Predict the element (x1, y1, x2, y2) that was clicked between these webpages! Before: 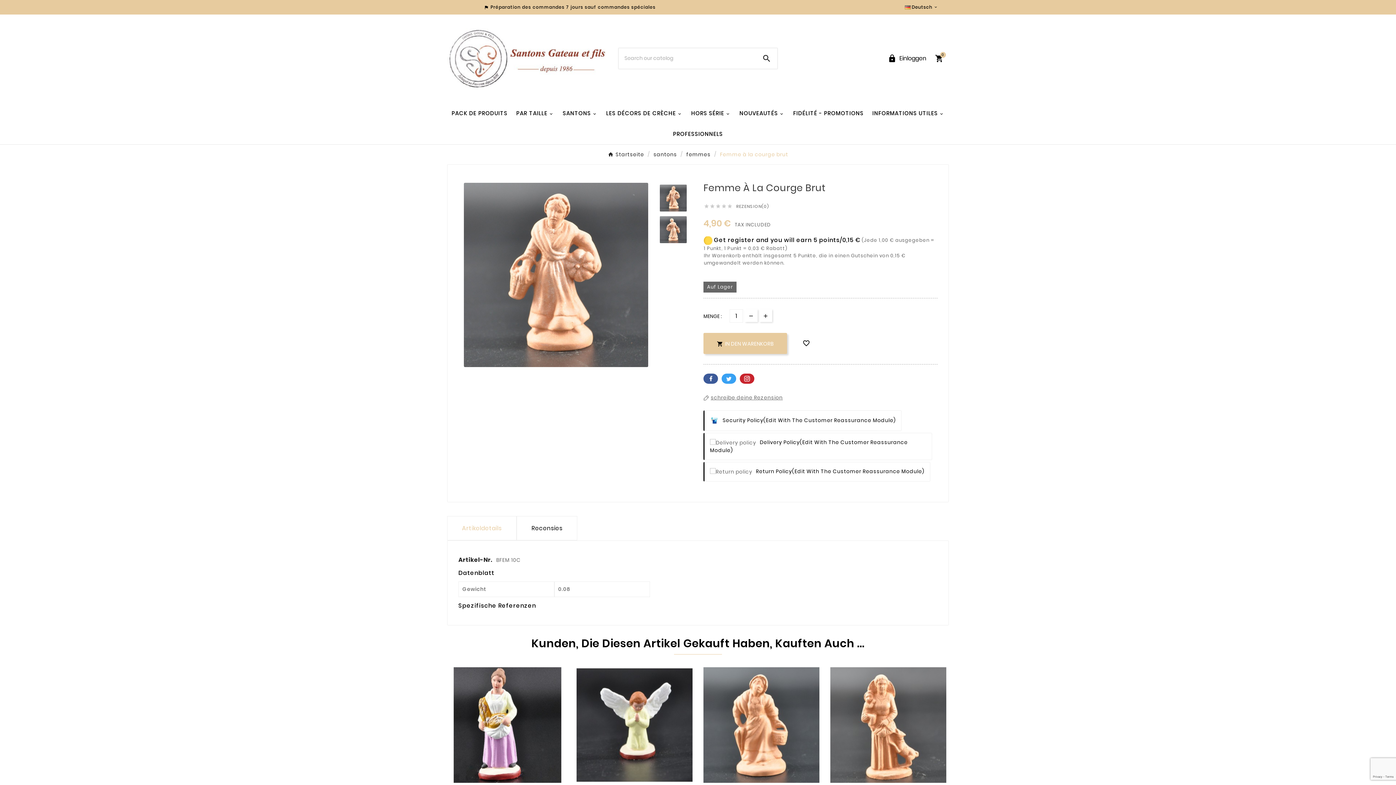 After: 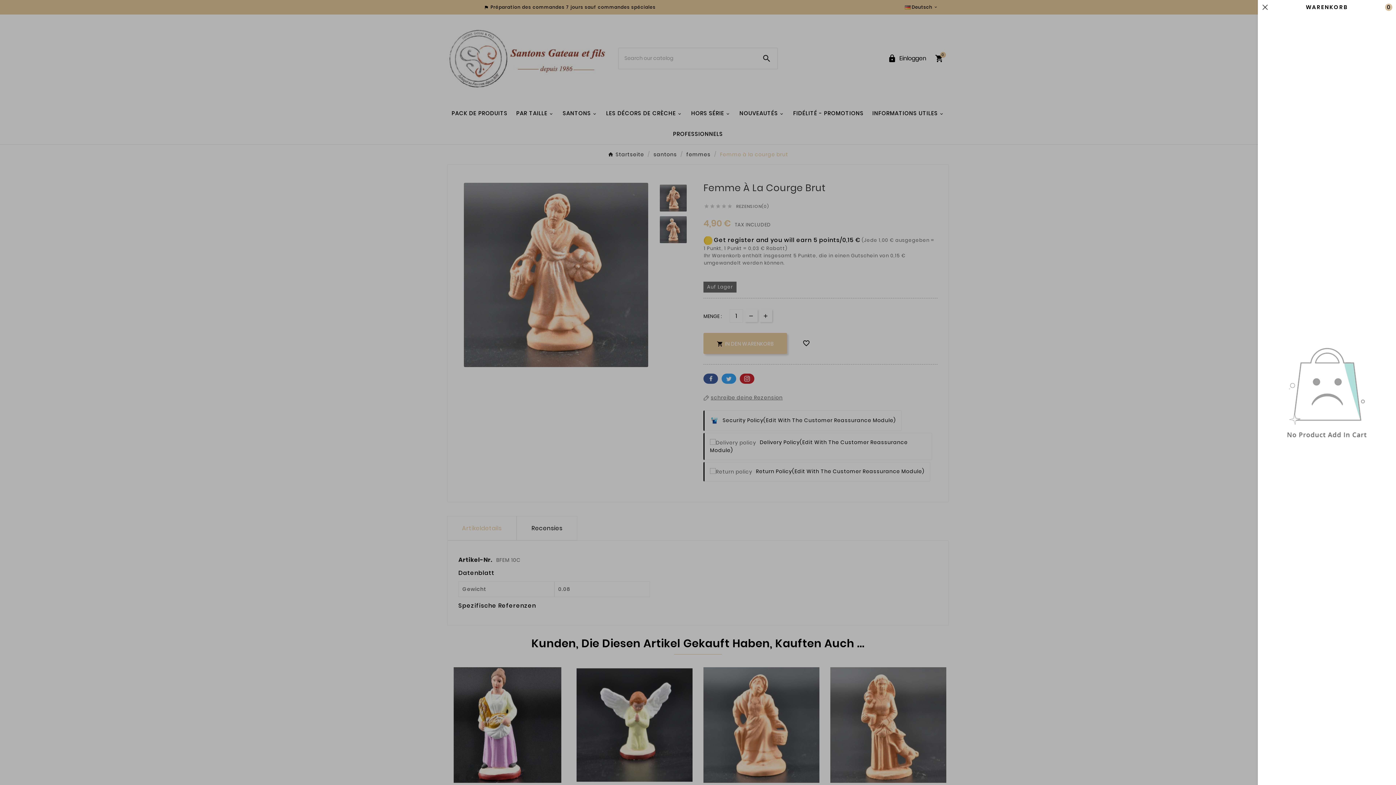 Action: label: 
0 bbox: (935, 54, 949, 62)